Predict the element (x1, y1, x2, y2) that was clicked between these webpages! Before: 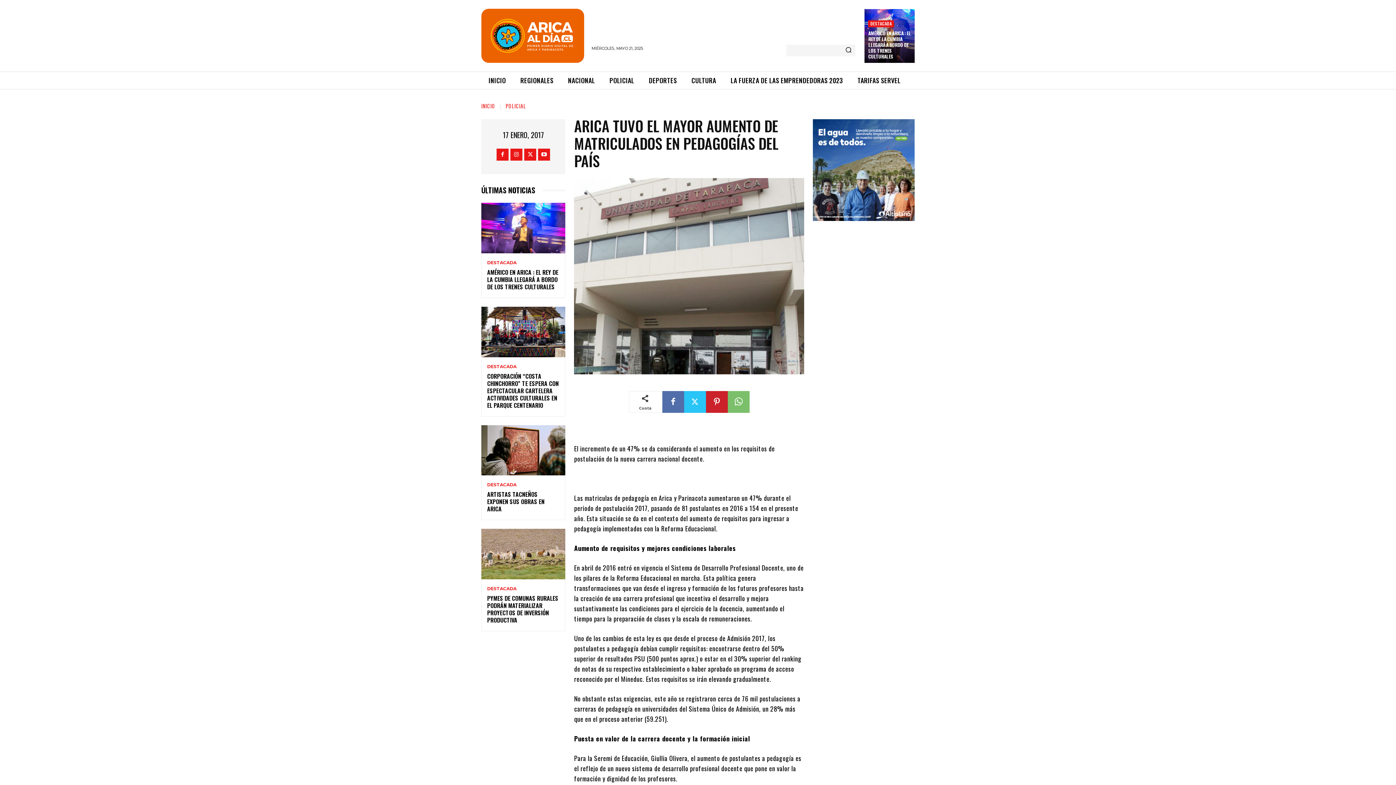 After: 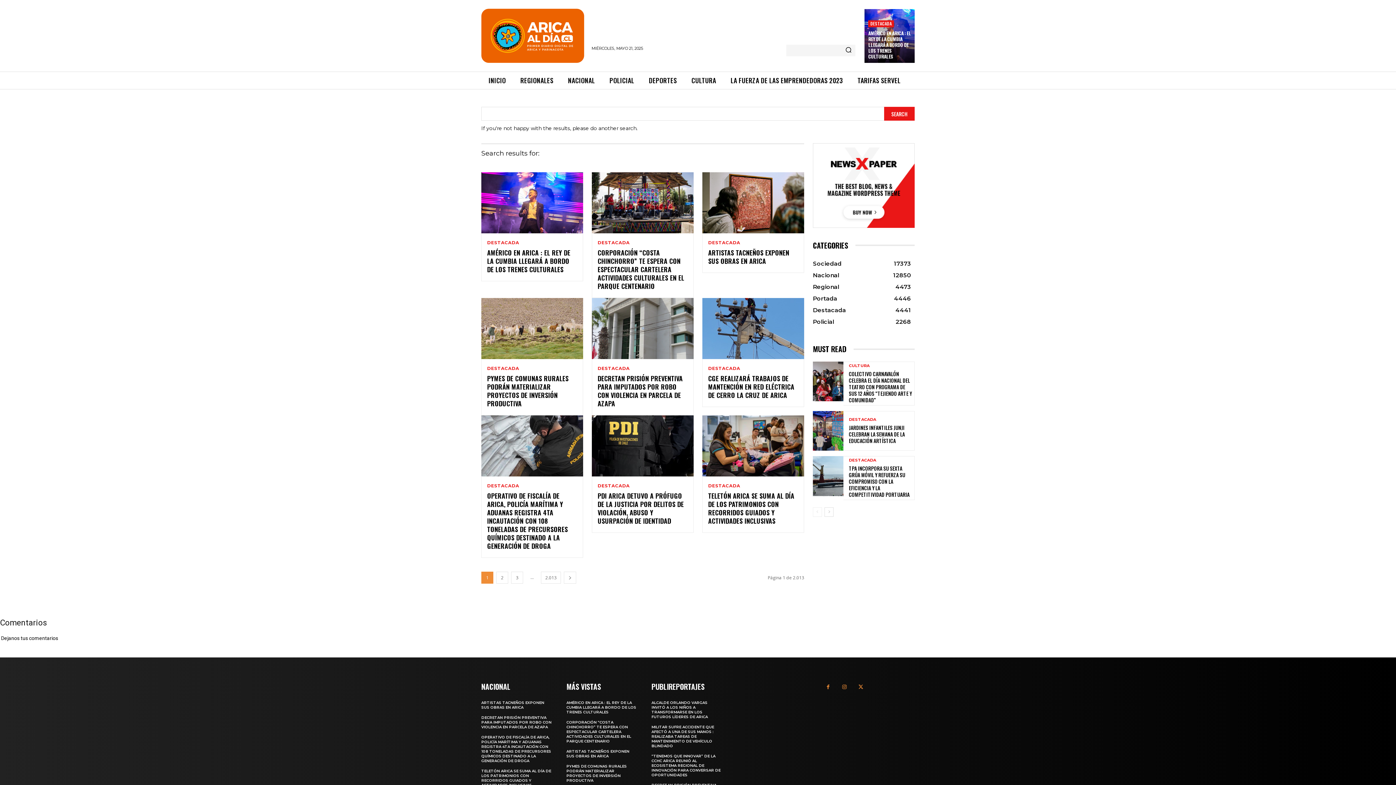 Action: label: Search bbox: (841, 44, 855, 56)